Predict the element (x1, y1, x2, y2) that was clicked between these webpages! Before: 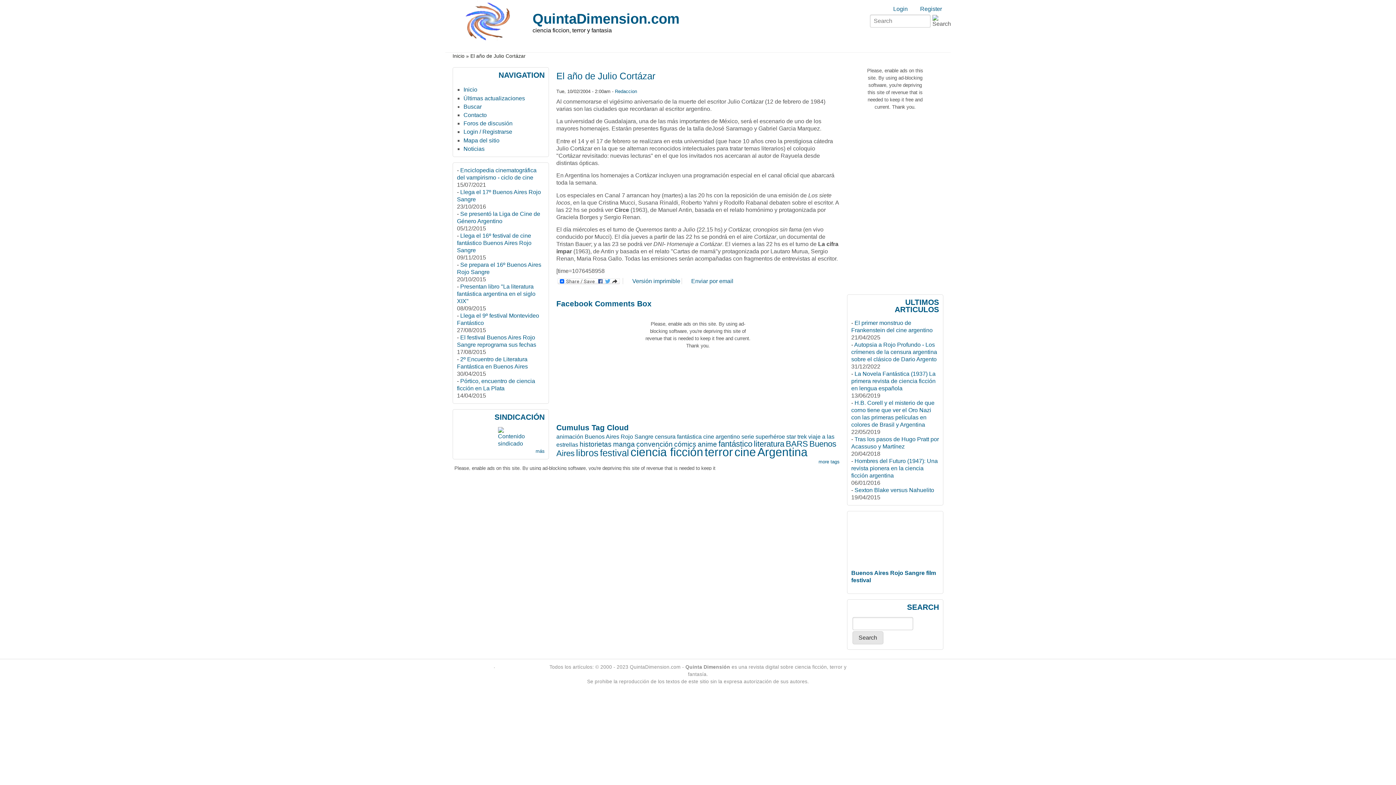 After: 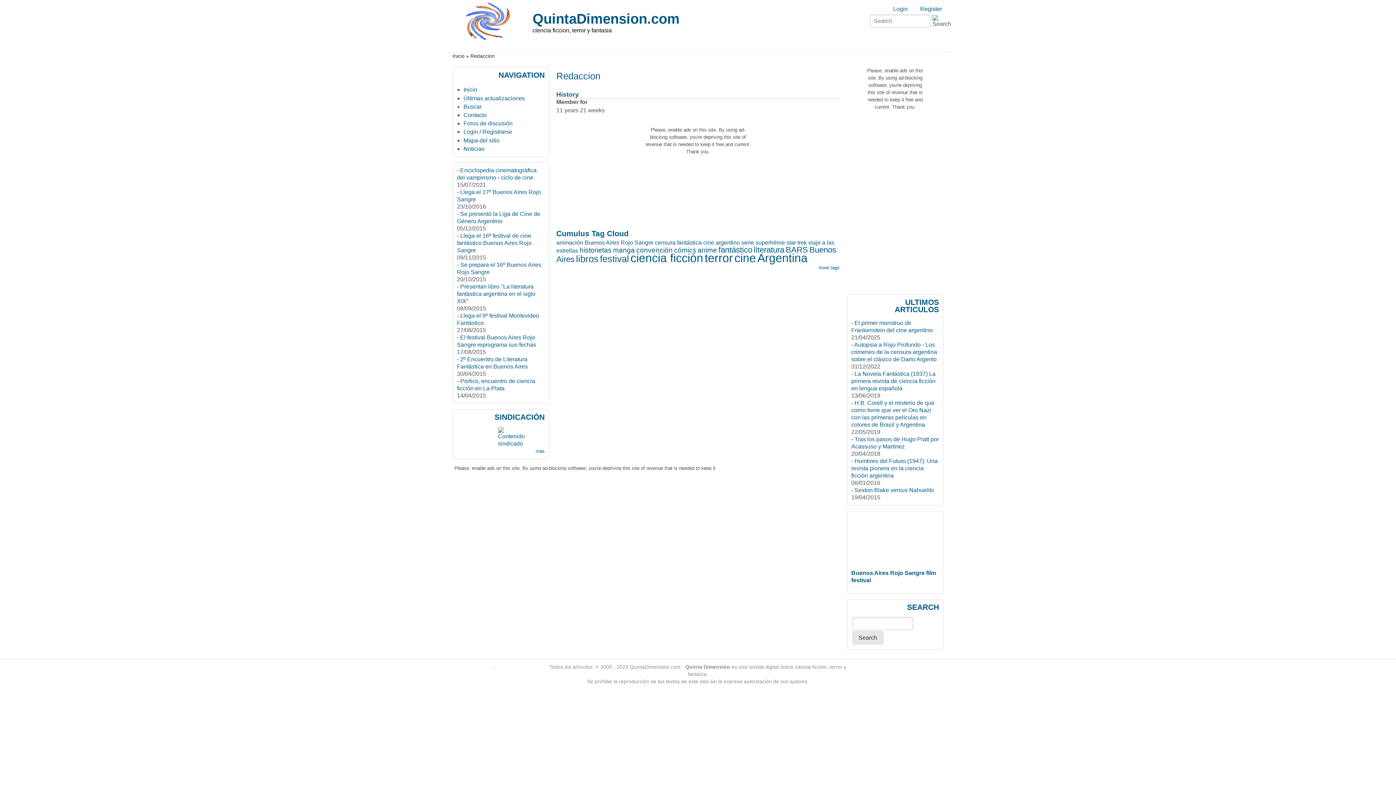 Action: label: Redaccion bbox: (615, 88, 637, 94)